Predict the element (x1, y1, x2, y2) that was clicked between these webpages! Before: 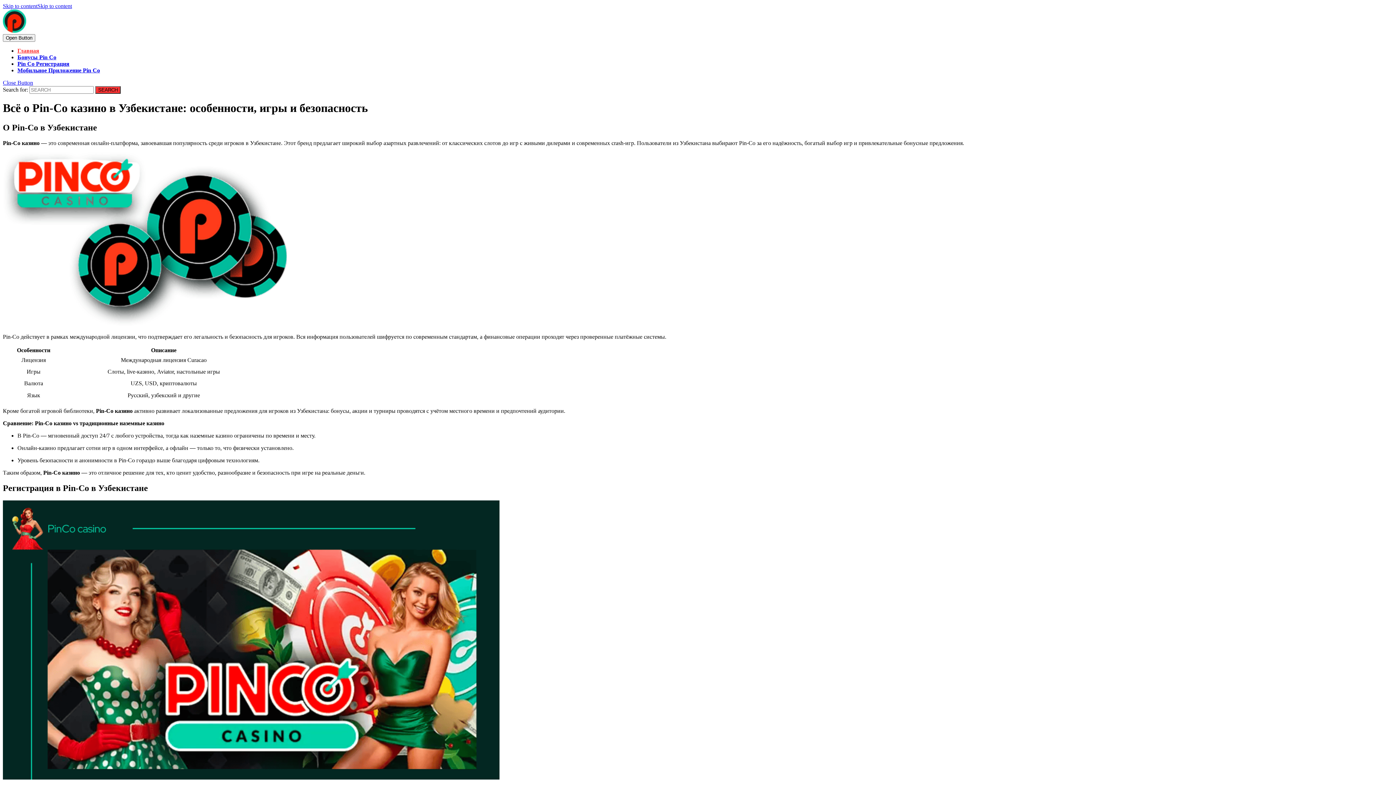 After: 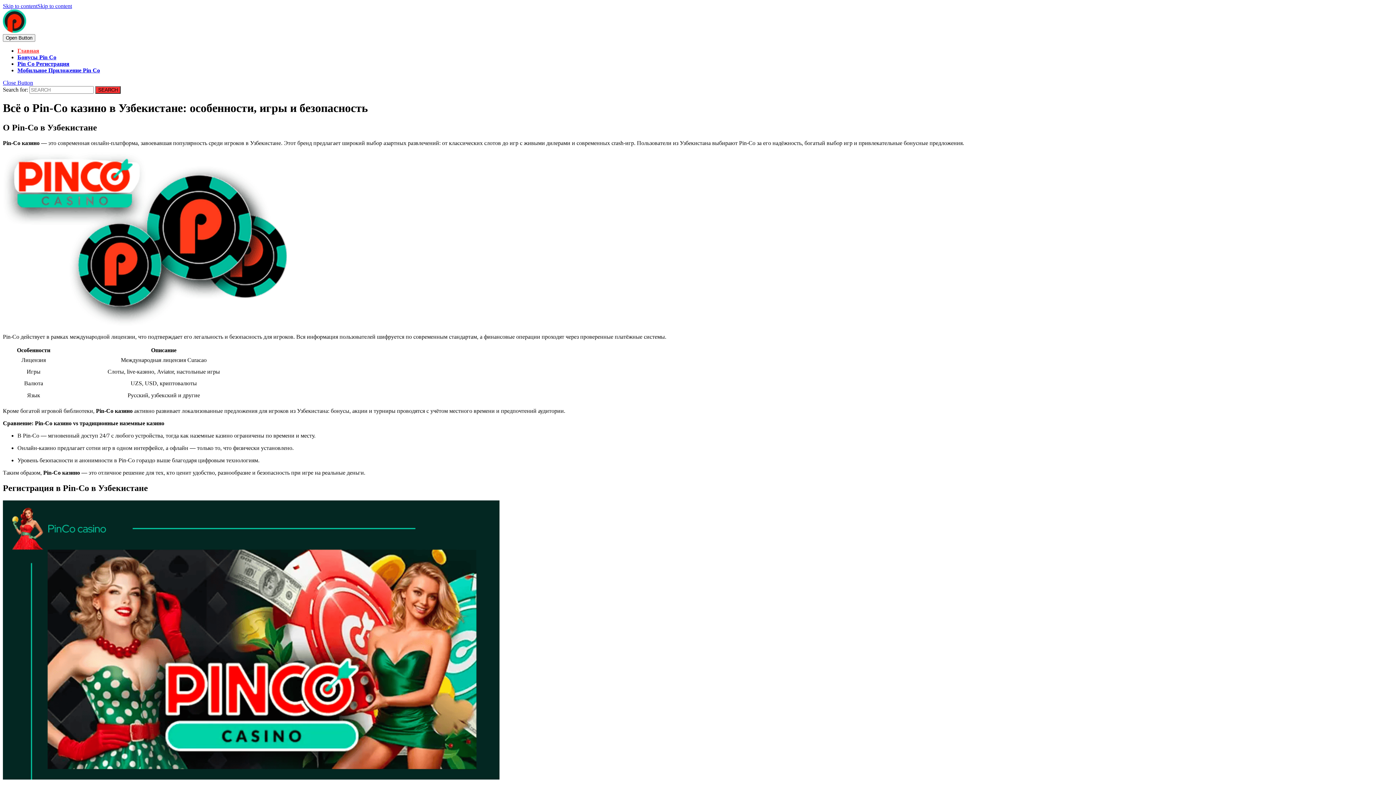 Action: bbox: (2, 27, 26, 33)